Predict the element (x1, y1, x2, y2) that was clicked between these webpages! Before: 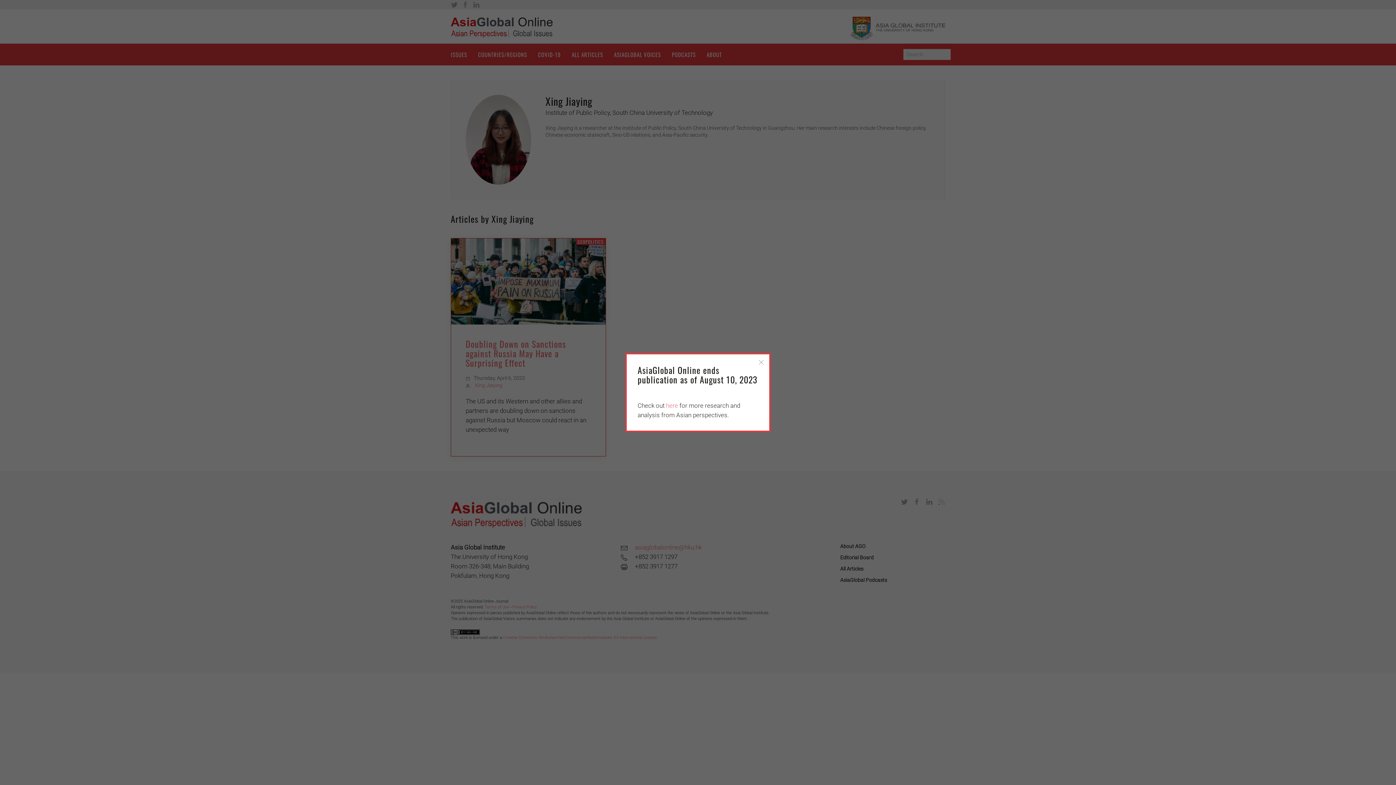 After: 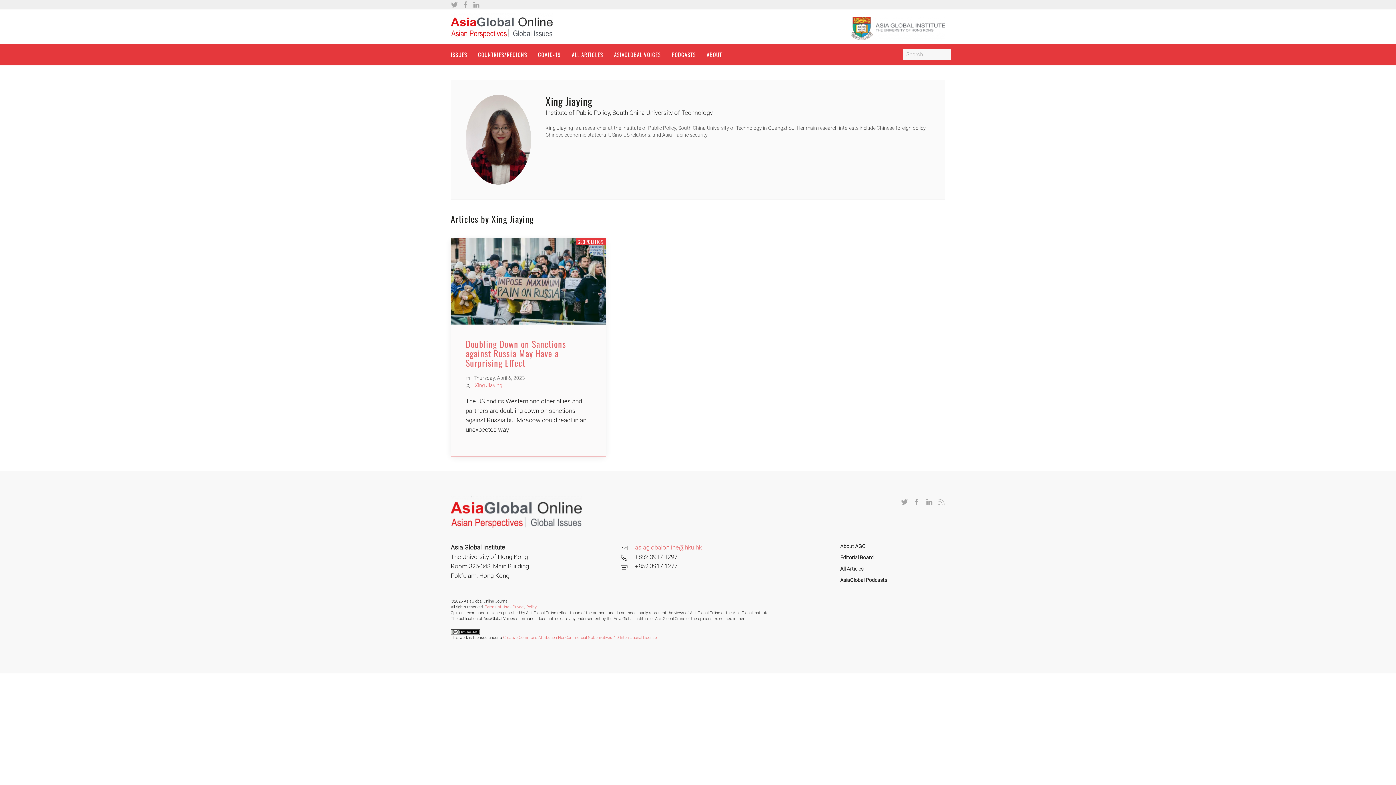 Action: bbox: (757, 358, 765, 366)